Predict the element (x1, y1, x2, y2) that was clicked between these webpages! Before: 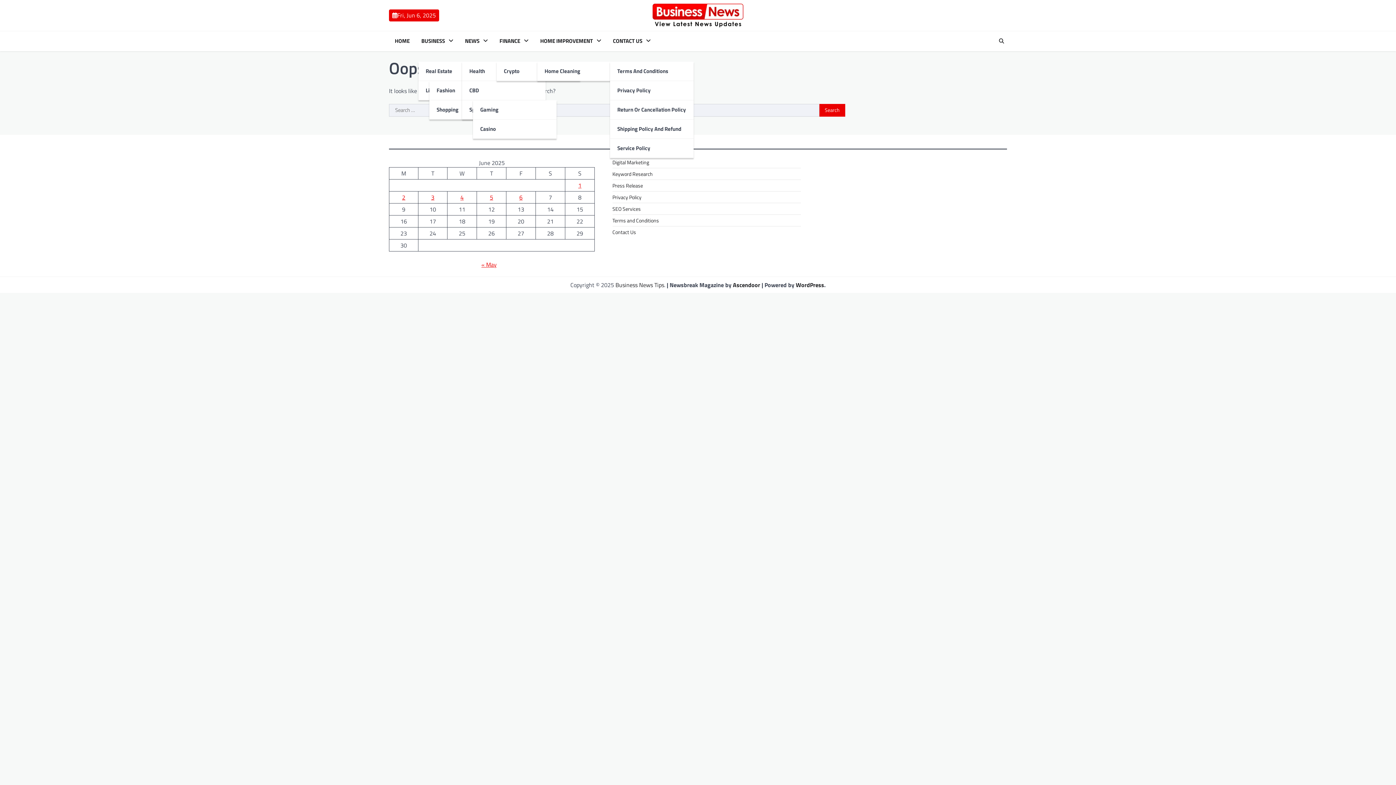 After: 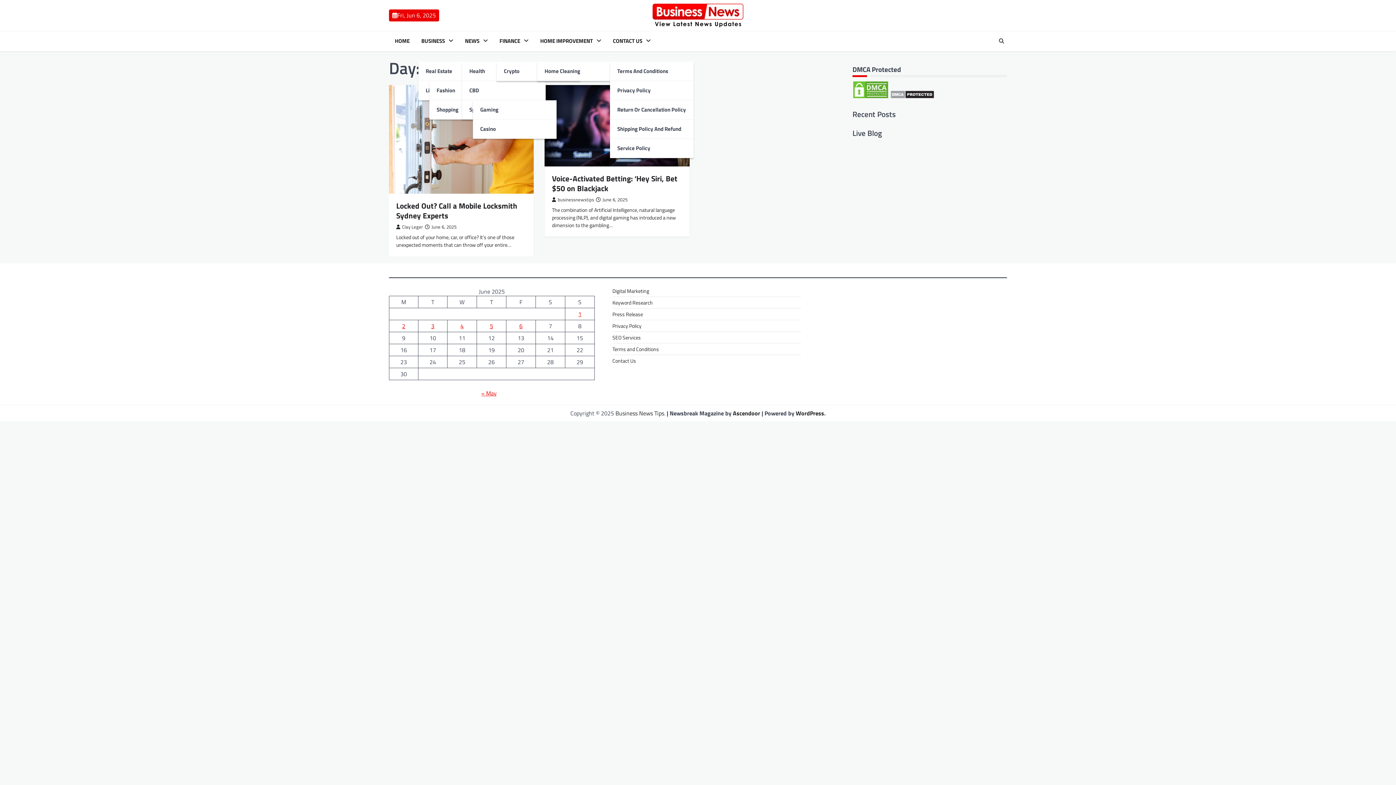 Action: label: Posts published on June 6, 2025 bbox: (519, 193, 522, 201)